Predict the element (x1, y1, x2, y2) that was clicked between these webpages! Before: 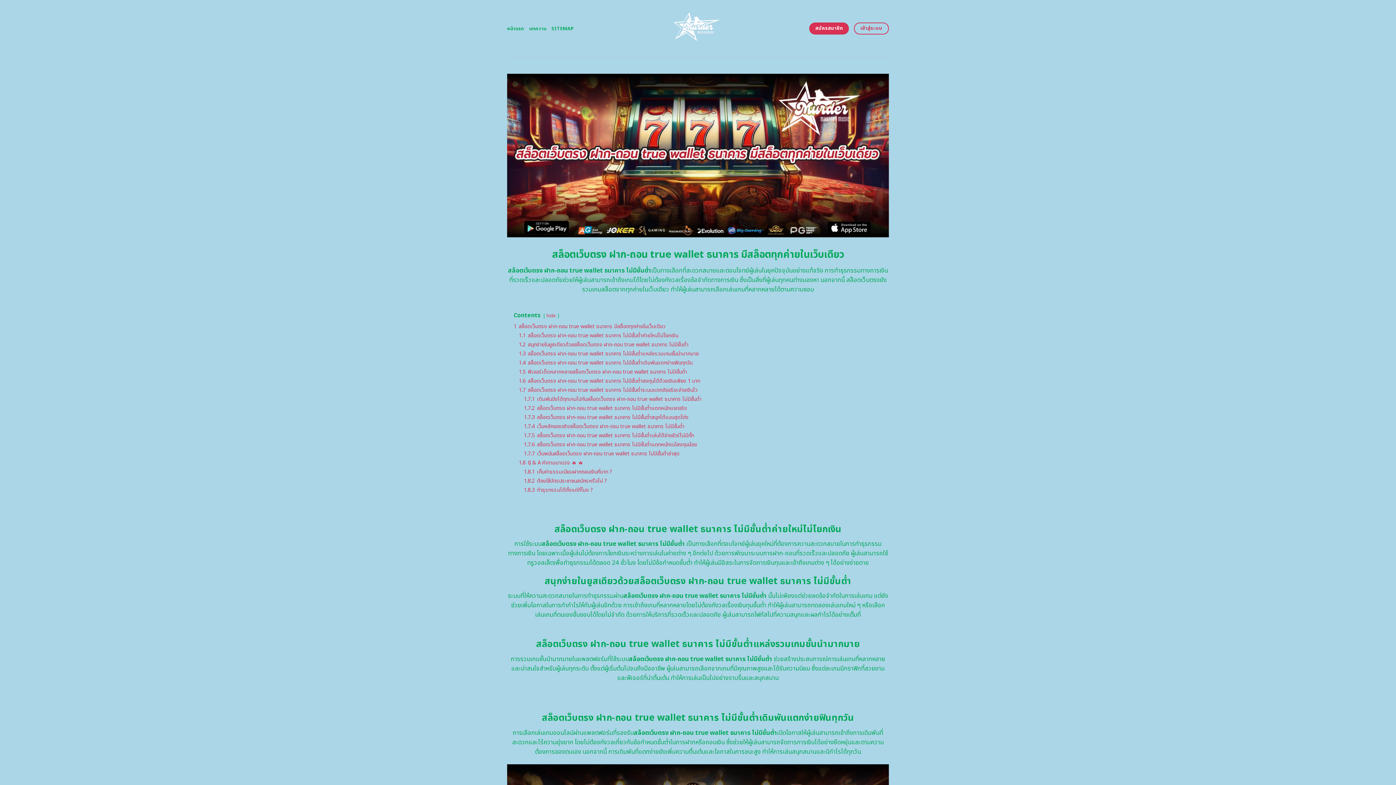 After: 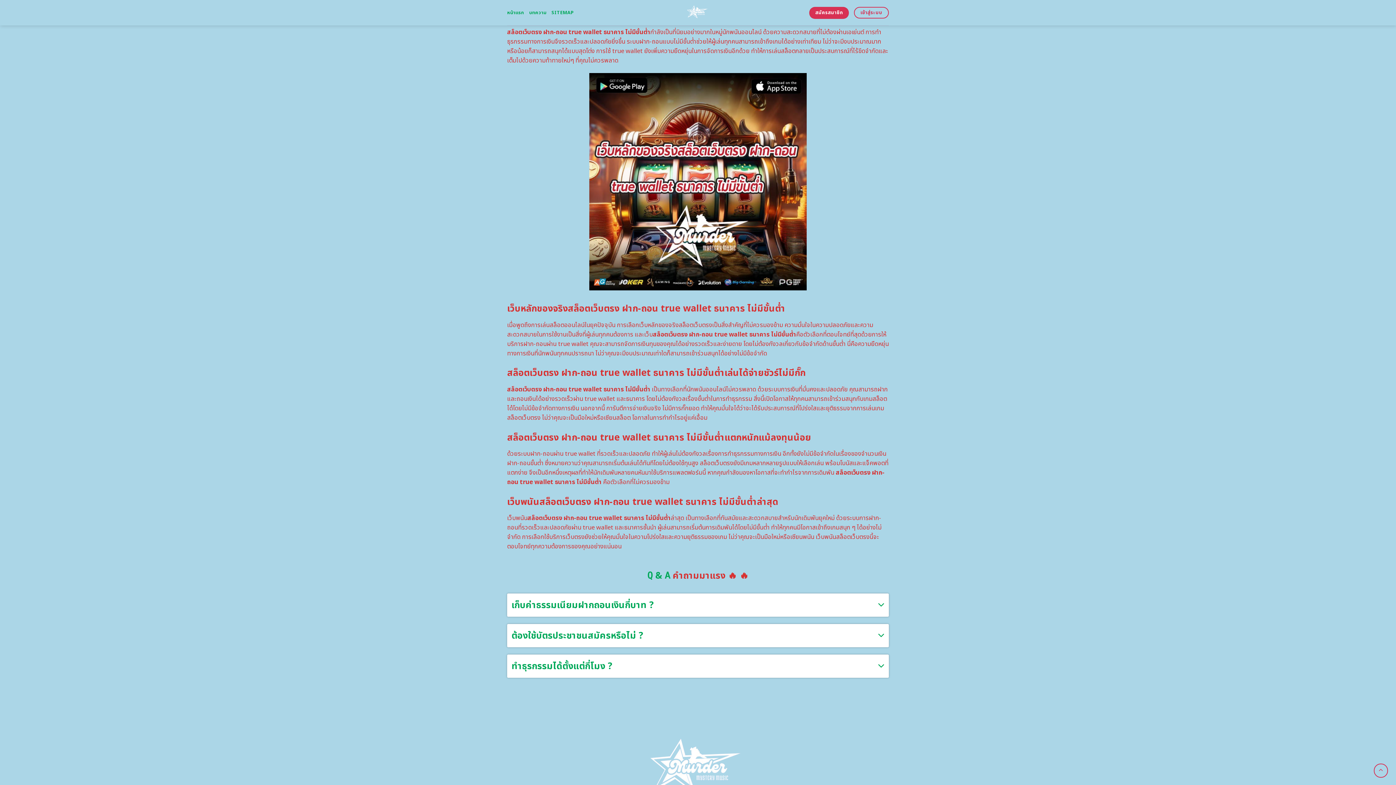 Action: label: 1.7.3 สล็อตเว็บตรง ฝาก-ถอน true wallet ธนาคาร ไม่มีขั้นต่ำสนุกได้แบบสุดโต่ง bbox: (524, 413, 688, 421)